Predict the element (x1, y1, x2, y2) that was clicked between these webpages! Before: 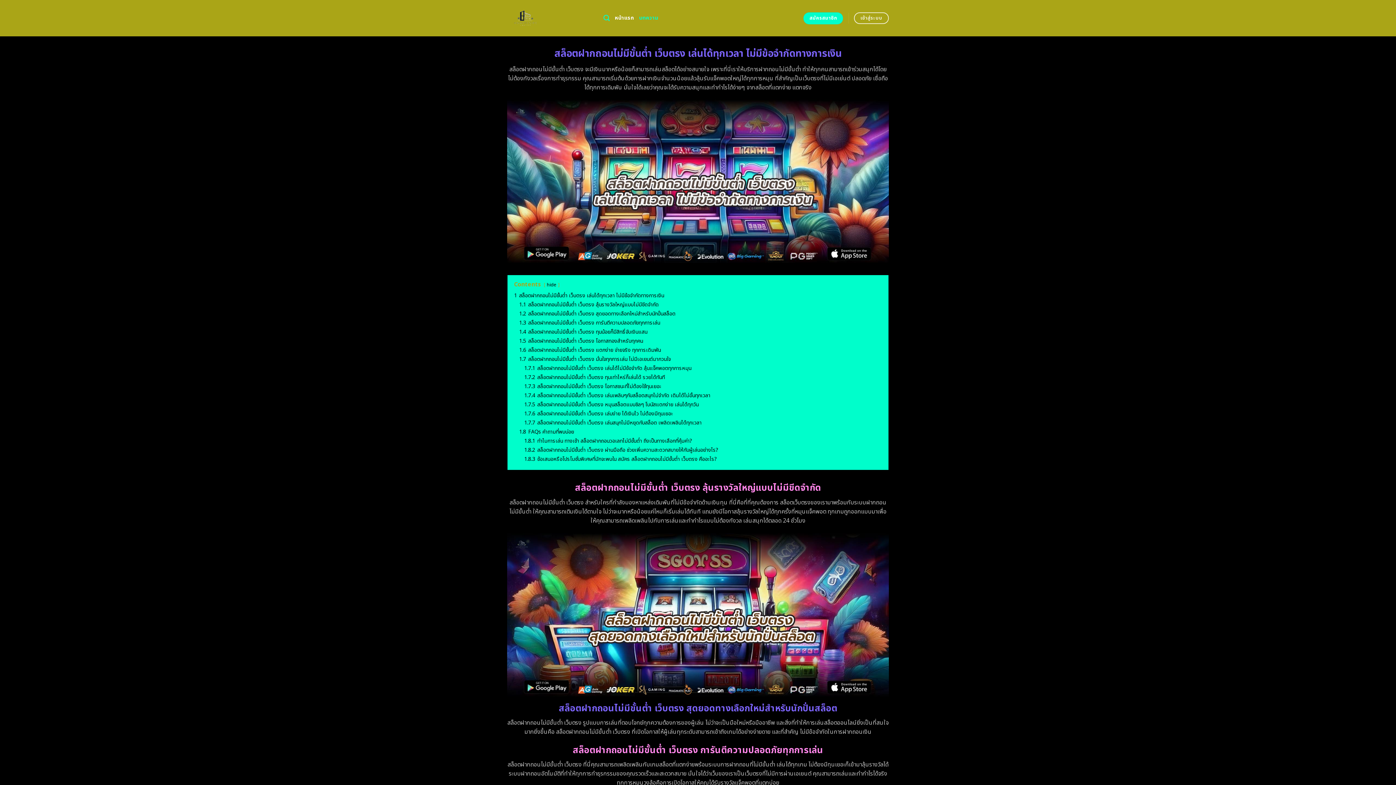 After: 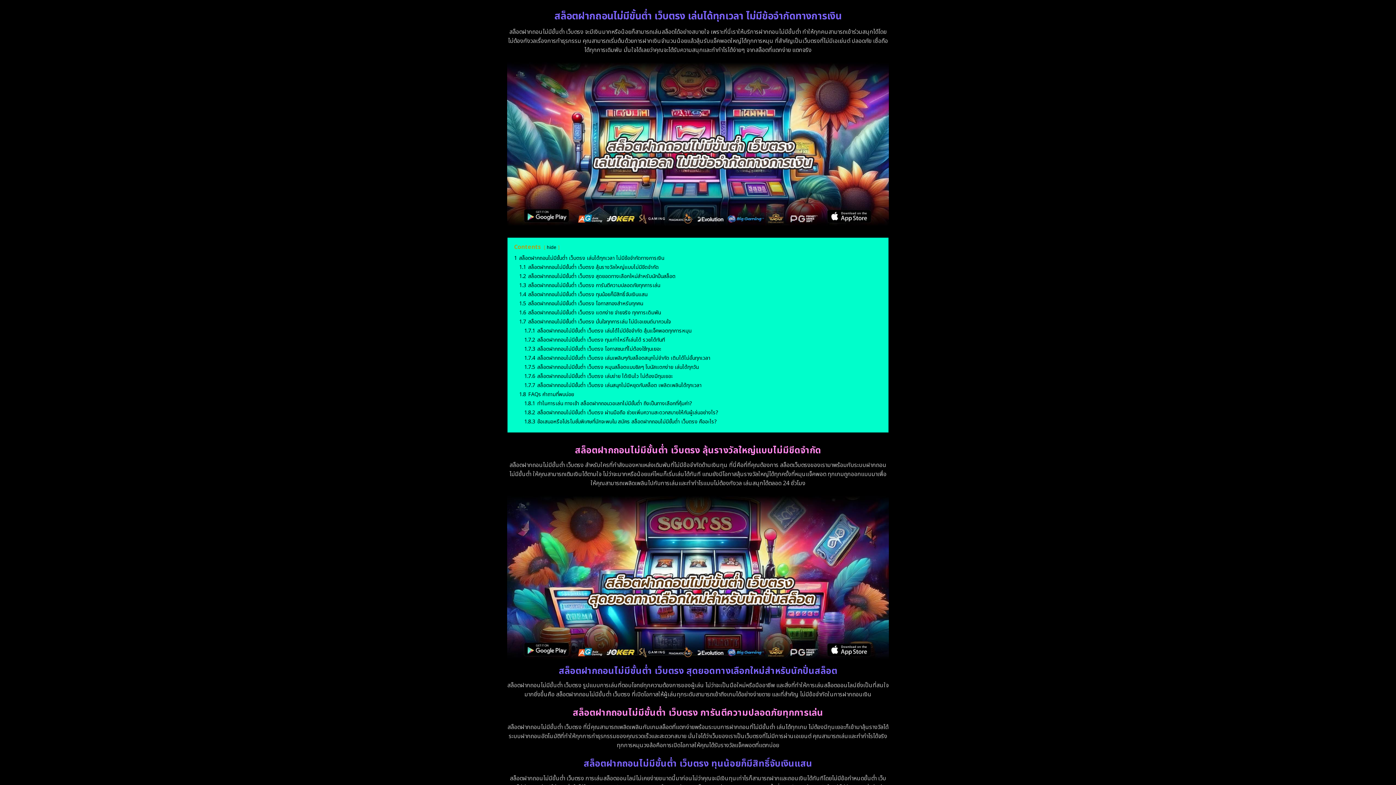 Action: label: 1 สล็อตฝากถอนไม่มีขั้นต่ำ เว็บตรง เล่นได้ทุกเวลา ไม่มีข้อจำกัดทางการเงิน bbox: (514, 292, 664, 299)